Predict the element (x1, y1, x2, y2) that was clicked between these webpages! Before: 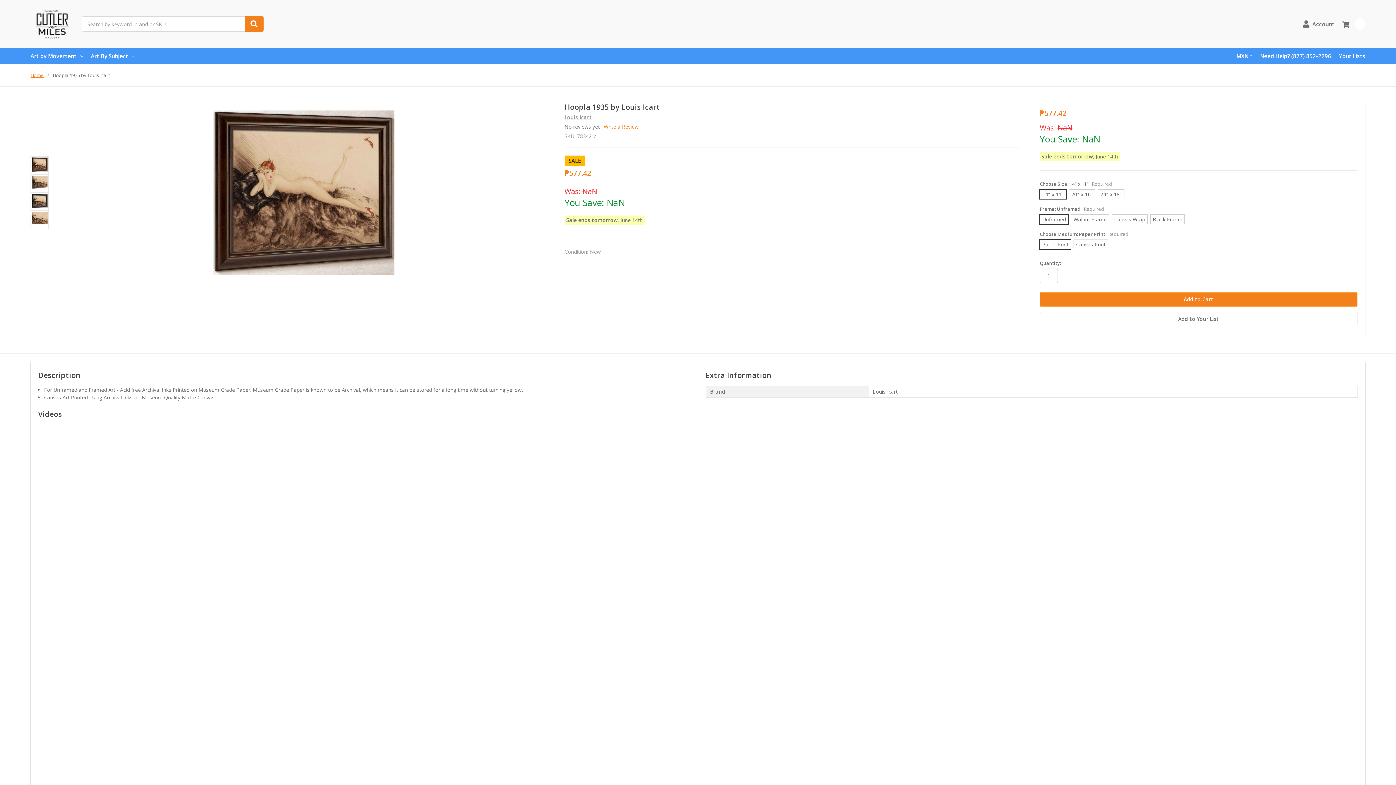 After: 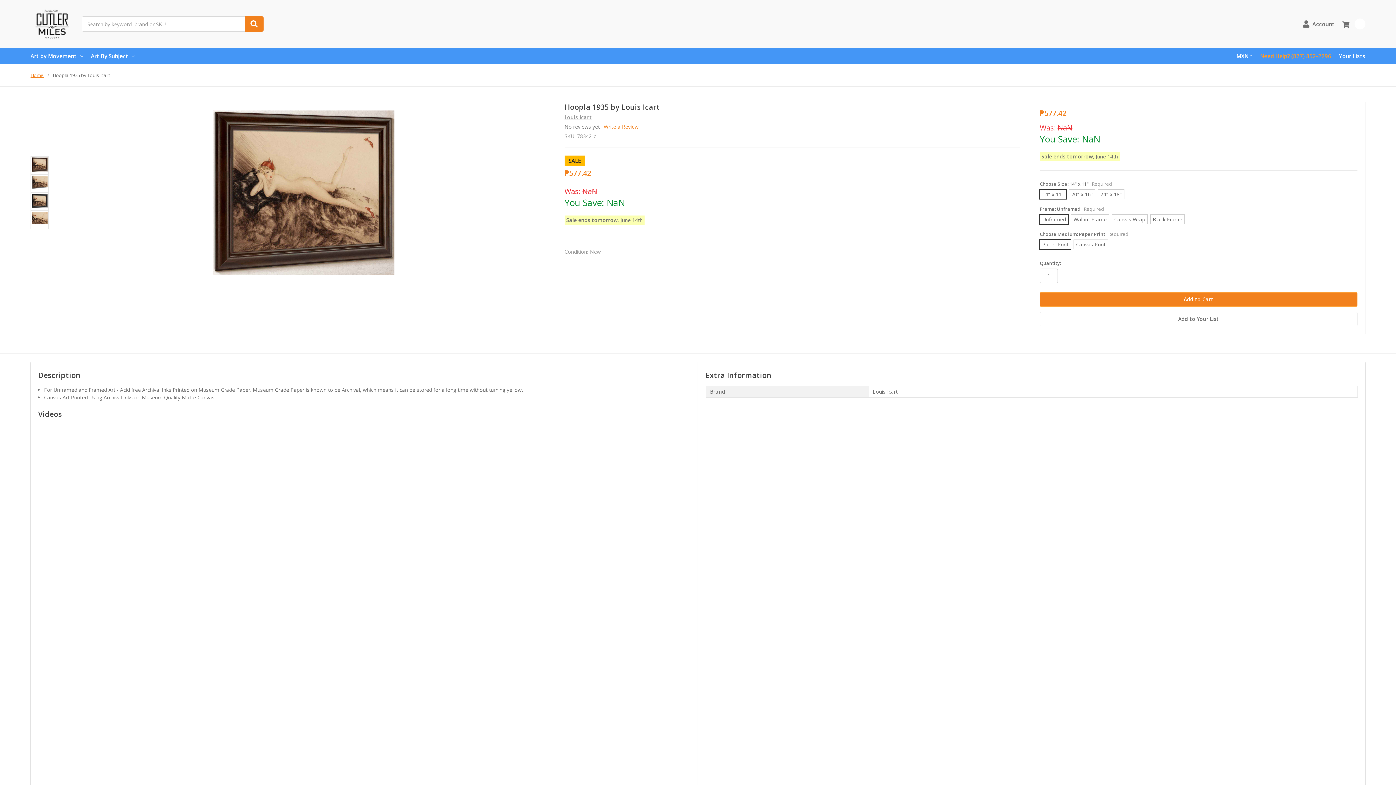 Action: label: Need Help? (877) 852-2296 bbox: (1260, 48, 1331, 63)